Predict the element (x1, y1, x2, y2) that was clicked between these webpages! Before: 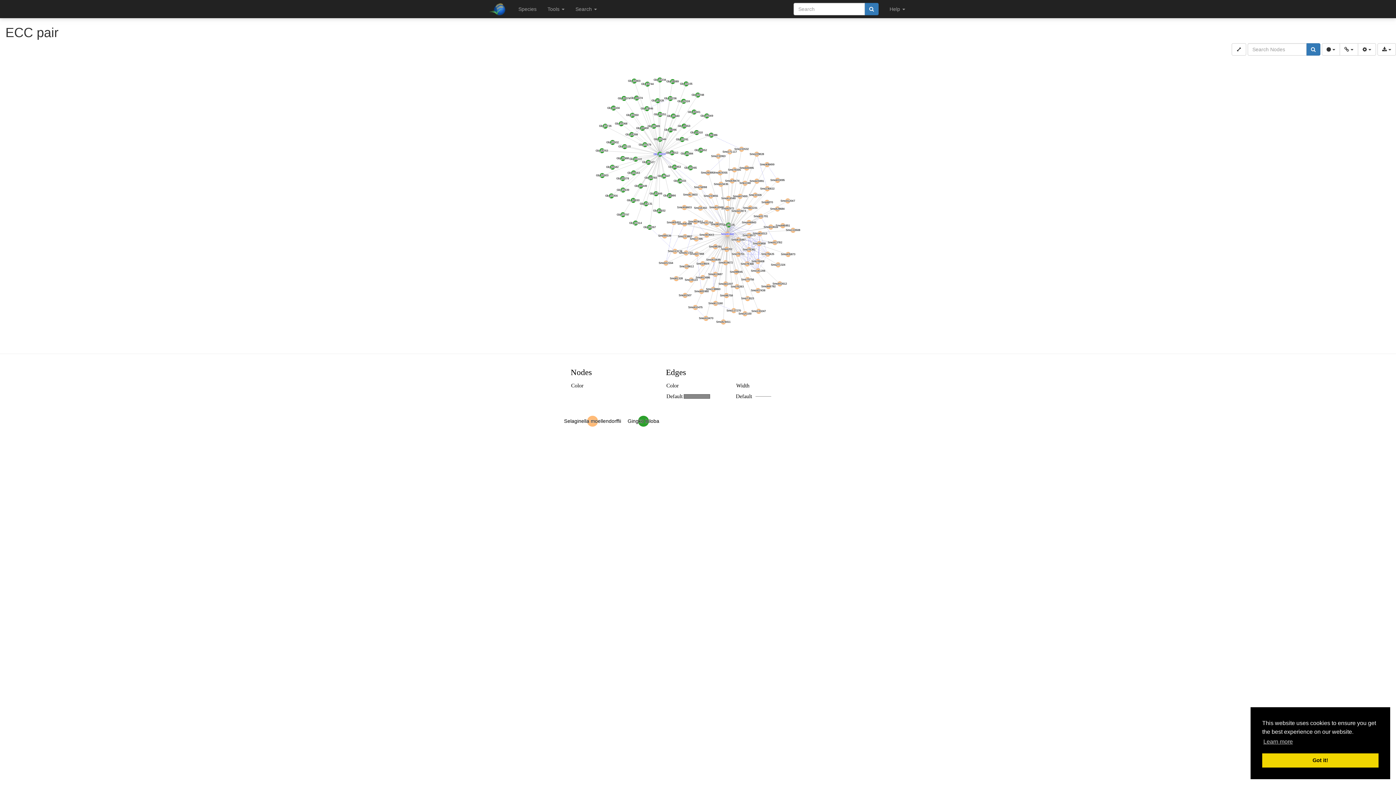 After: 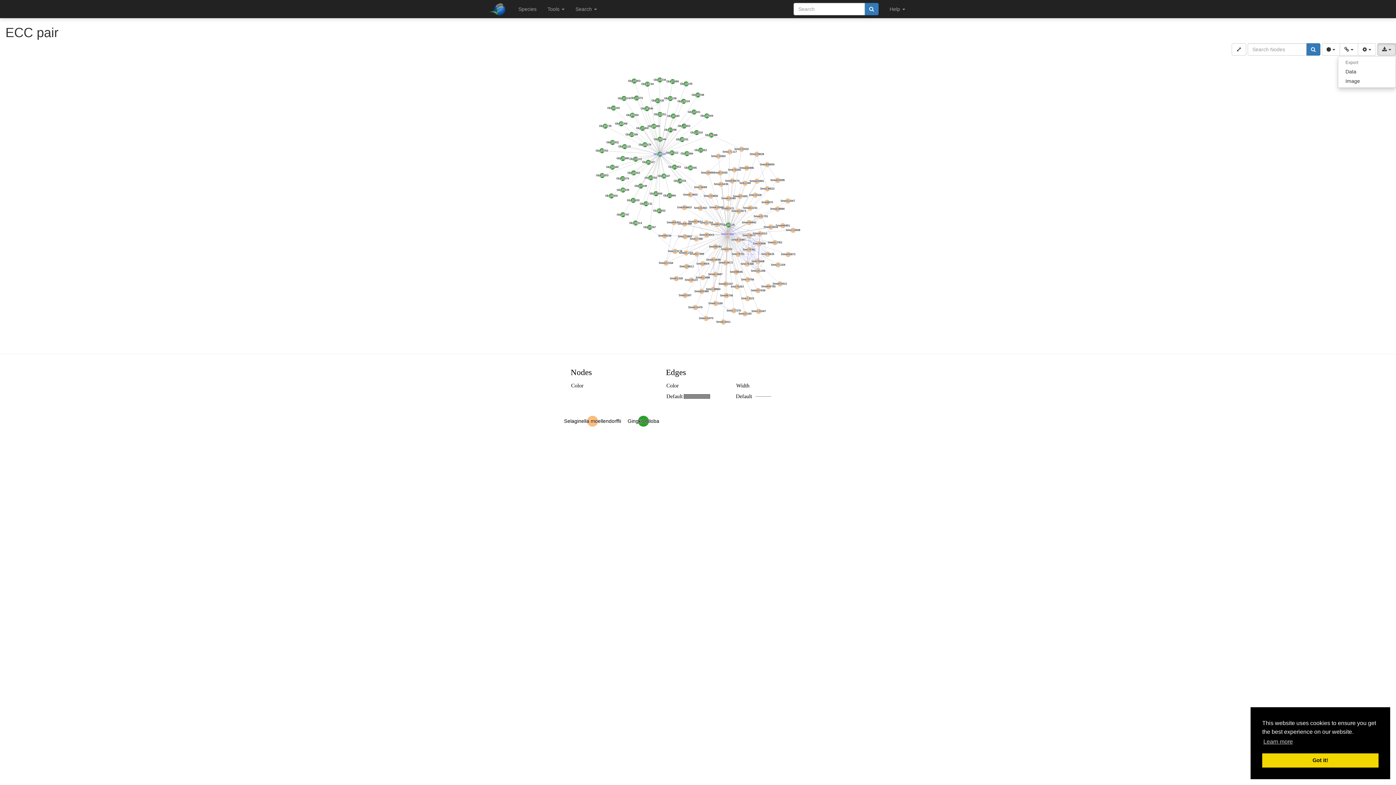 Action: label:   bbox: (1377, 43, 1396, 55)